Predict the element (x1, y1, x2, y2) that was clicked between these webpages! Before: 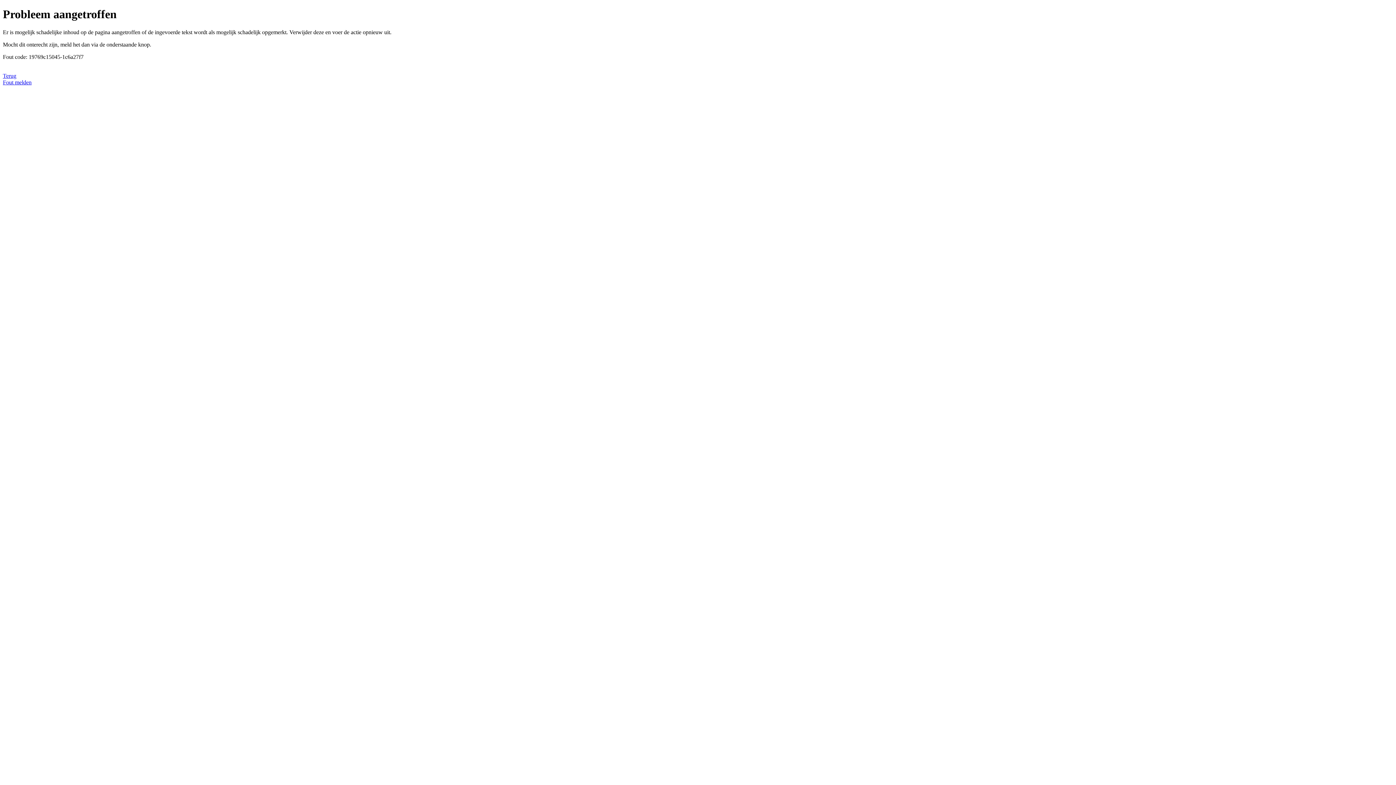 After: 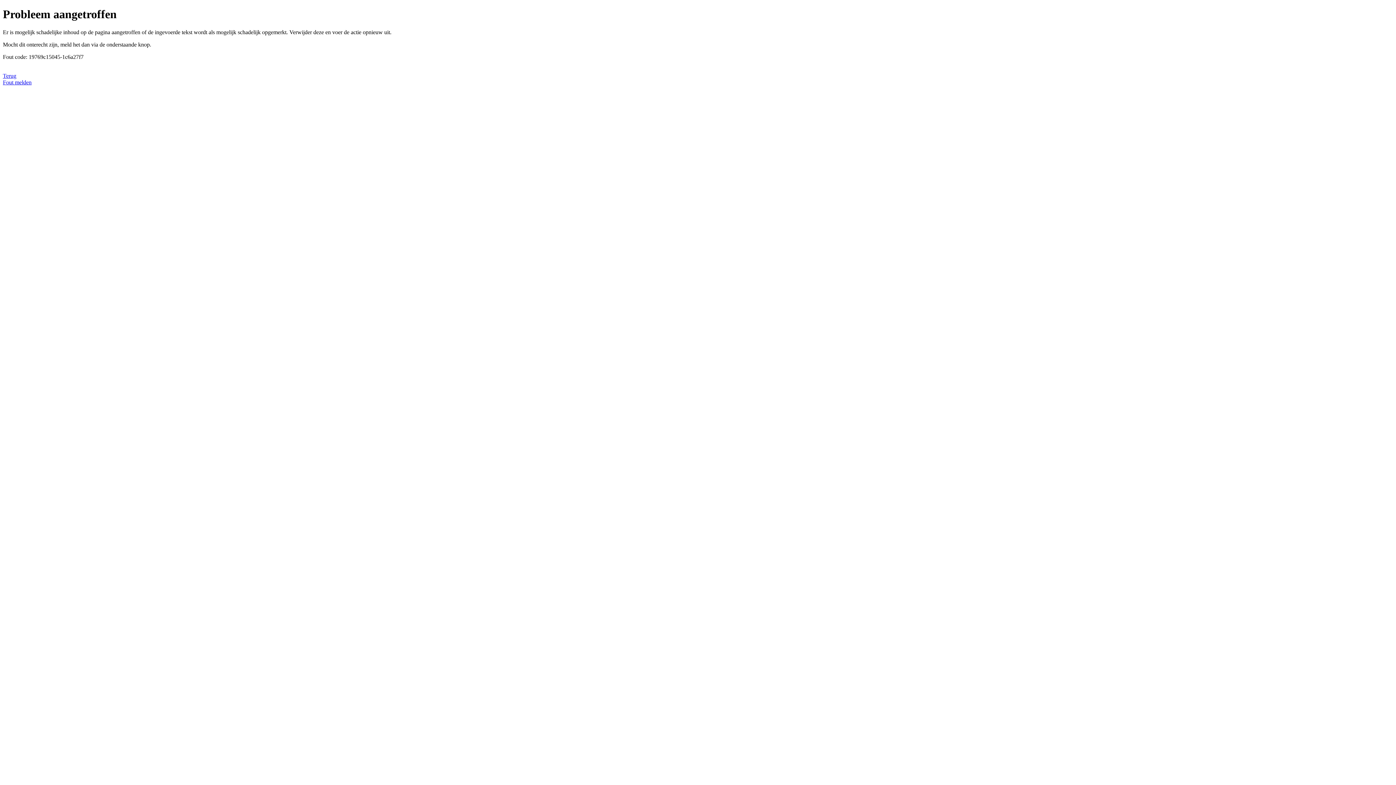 Action: label: Fout melden bbox: (2, 79, 31, 85)